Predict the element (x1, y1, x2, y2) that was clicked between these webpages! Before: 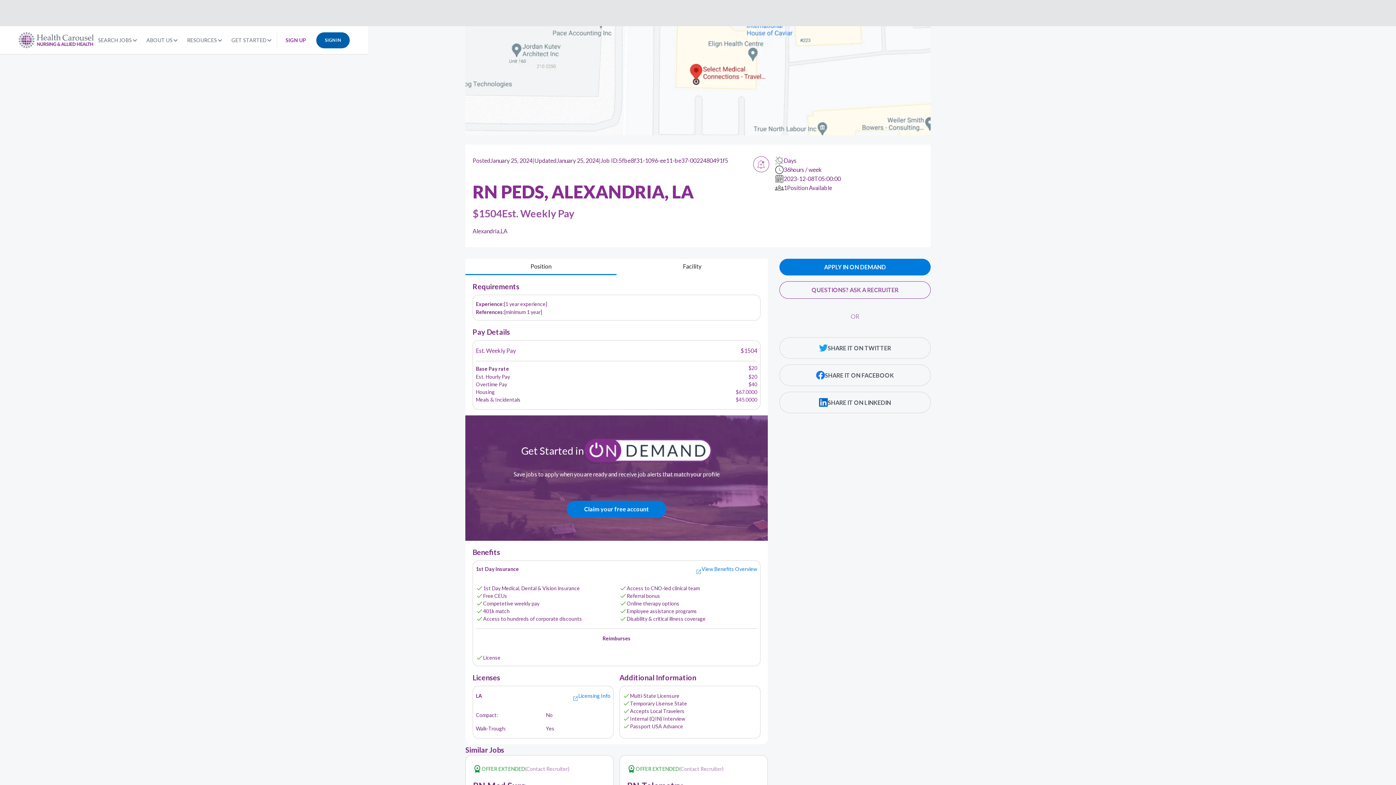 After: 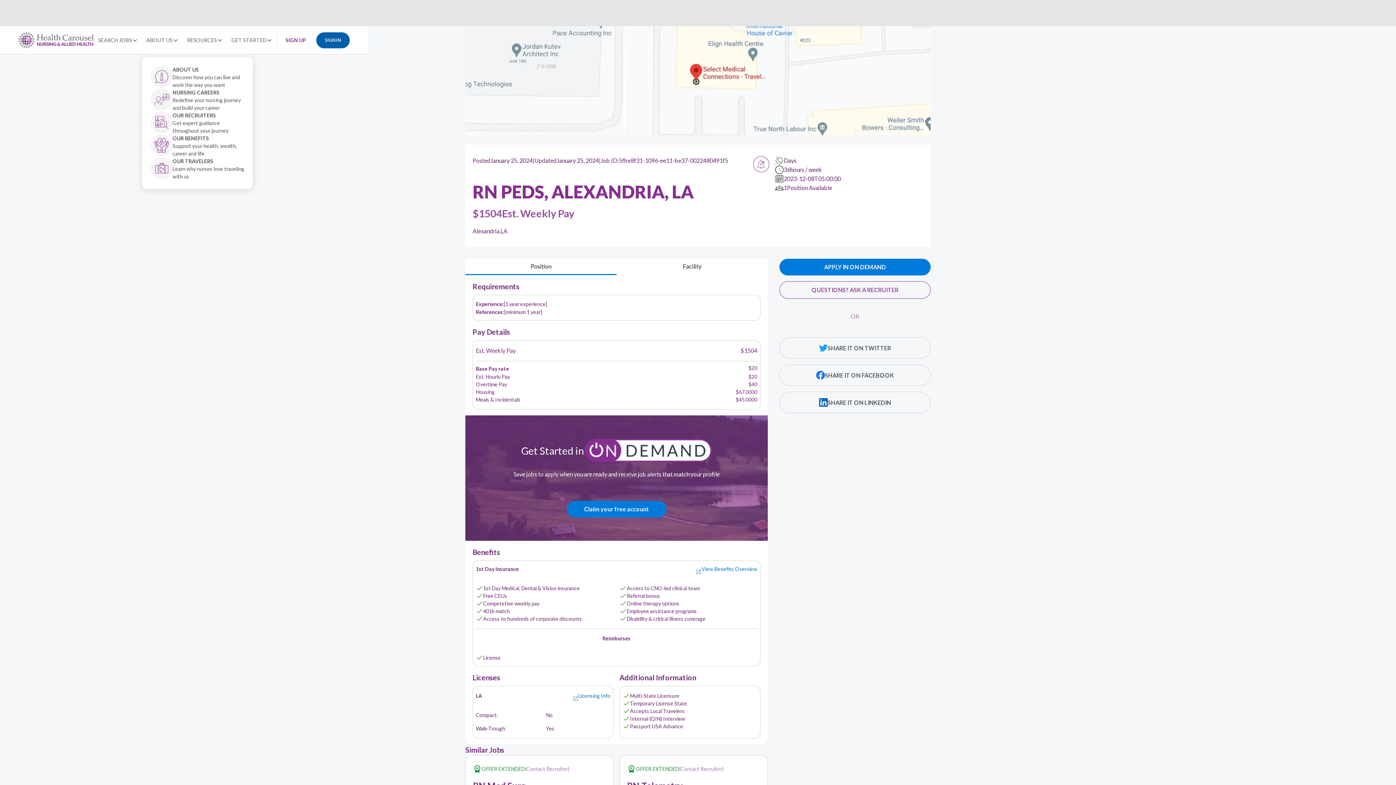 Action: label: ABOUT US bbox: (142, 26, 182, 52)